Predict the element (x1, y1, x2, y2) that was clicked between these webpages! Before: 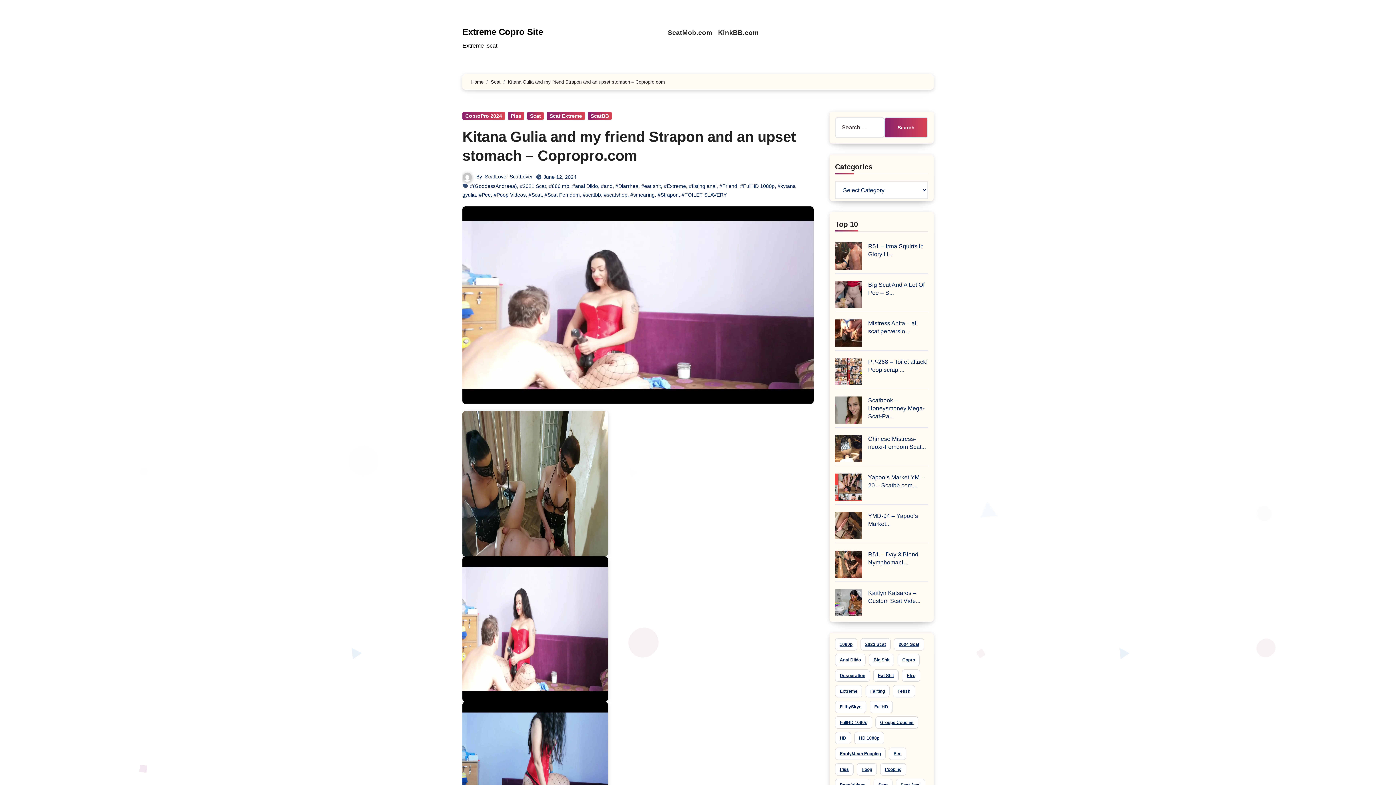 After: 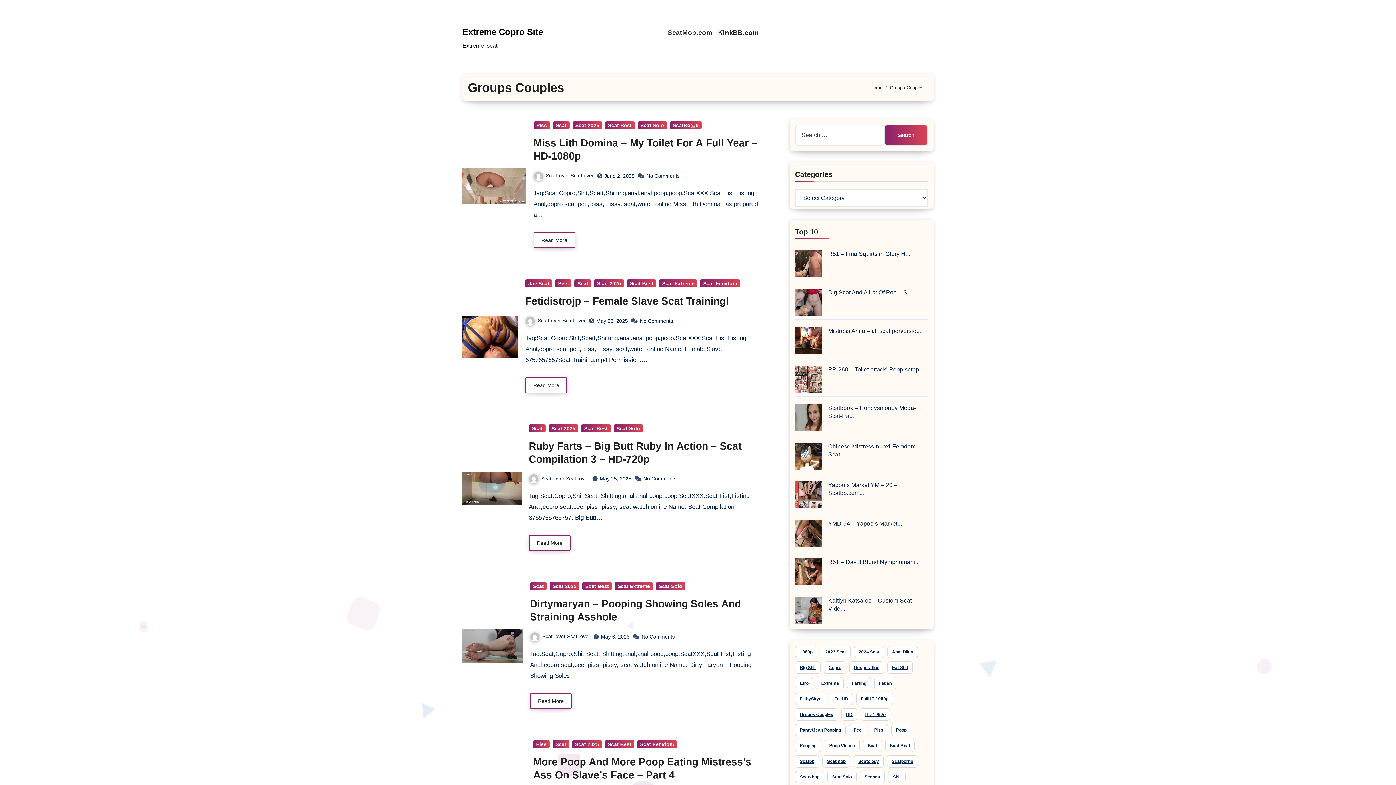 Action: bbox: (875, 716, 918, 729) label: Groups Couples (354 items)